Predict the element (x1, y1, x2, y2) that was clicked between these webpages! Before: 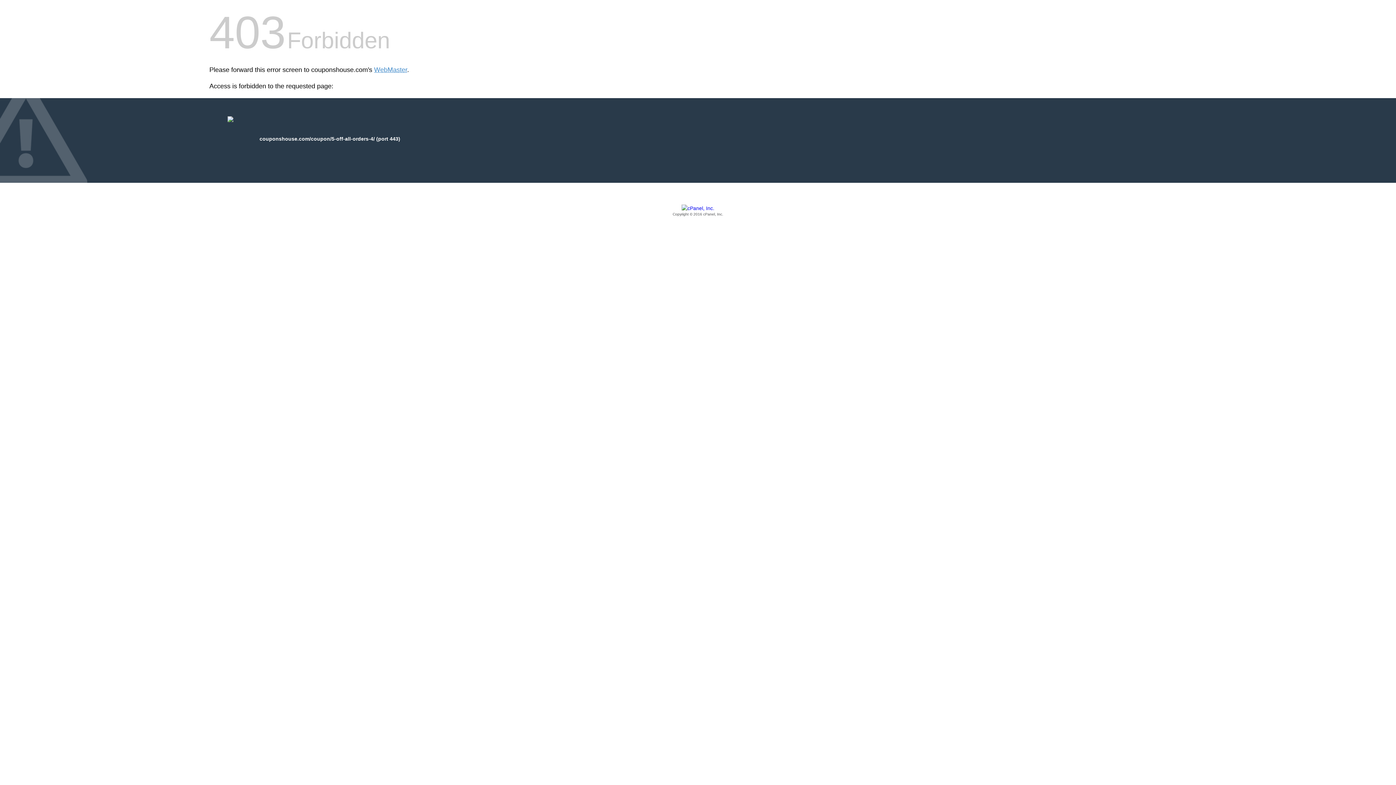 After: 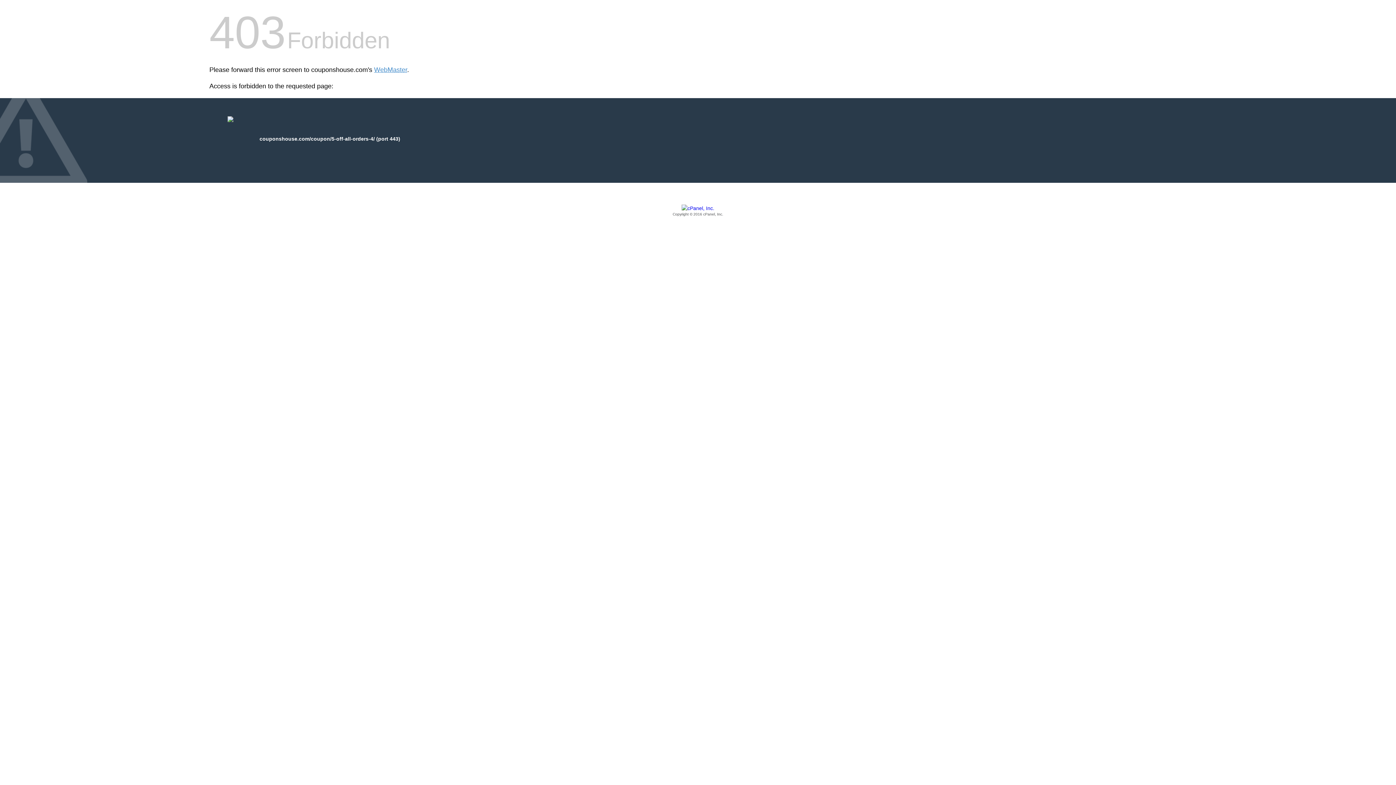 Action: bbox: (209, 205, 1186, 217) label: Copyright © 2016 cPanel, Inc.